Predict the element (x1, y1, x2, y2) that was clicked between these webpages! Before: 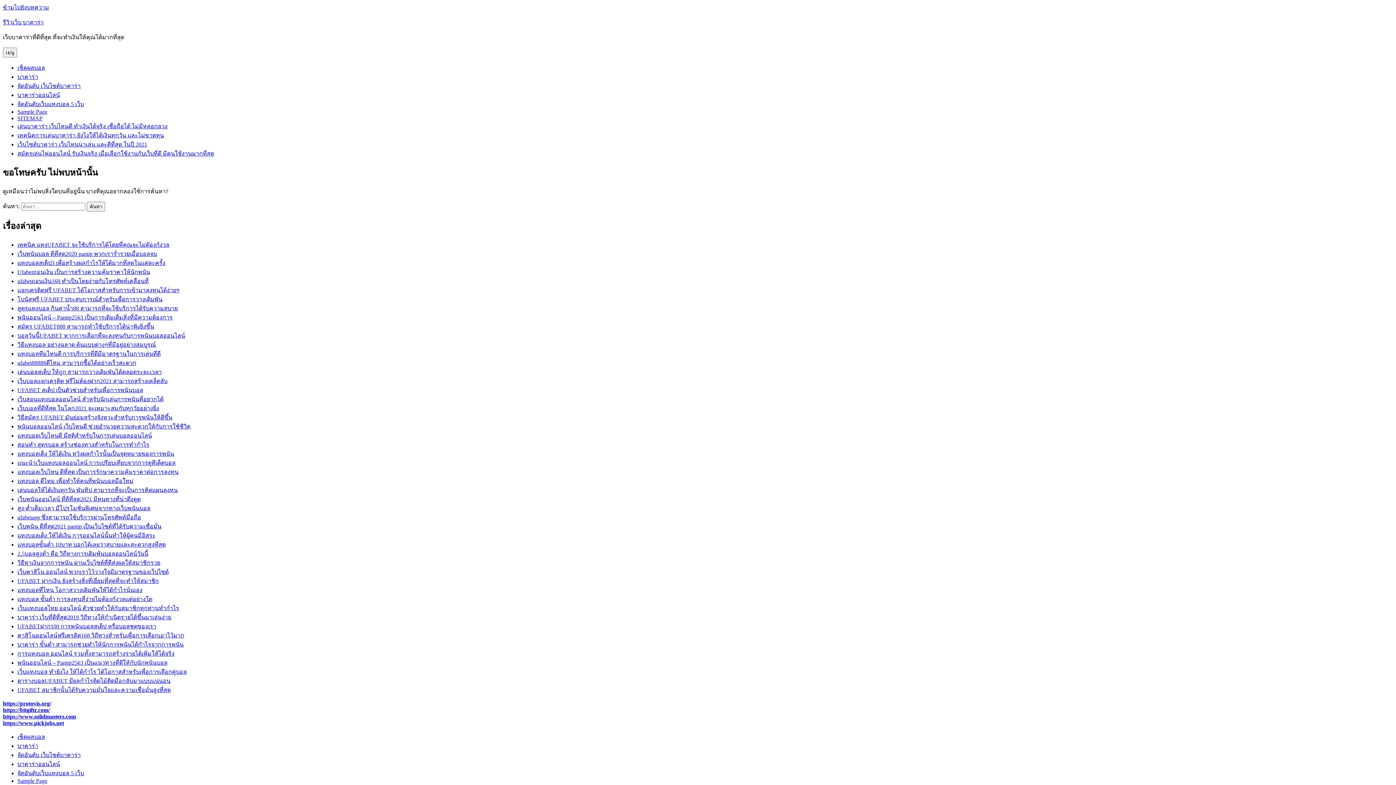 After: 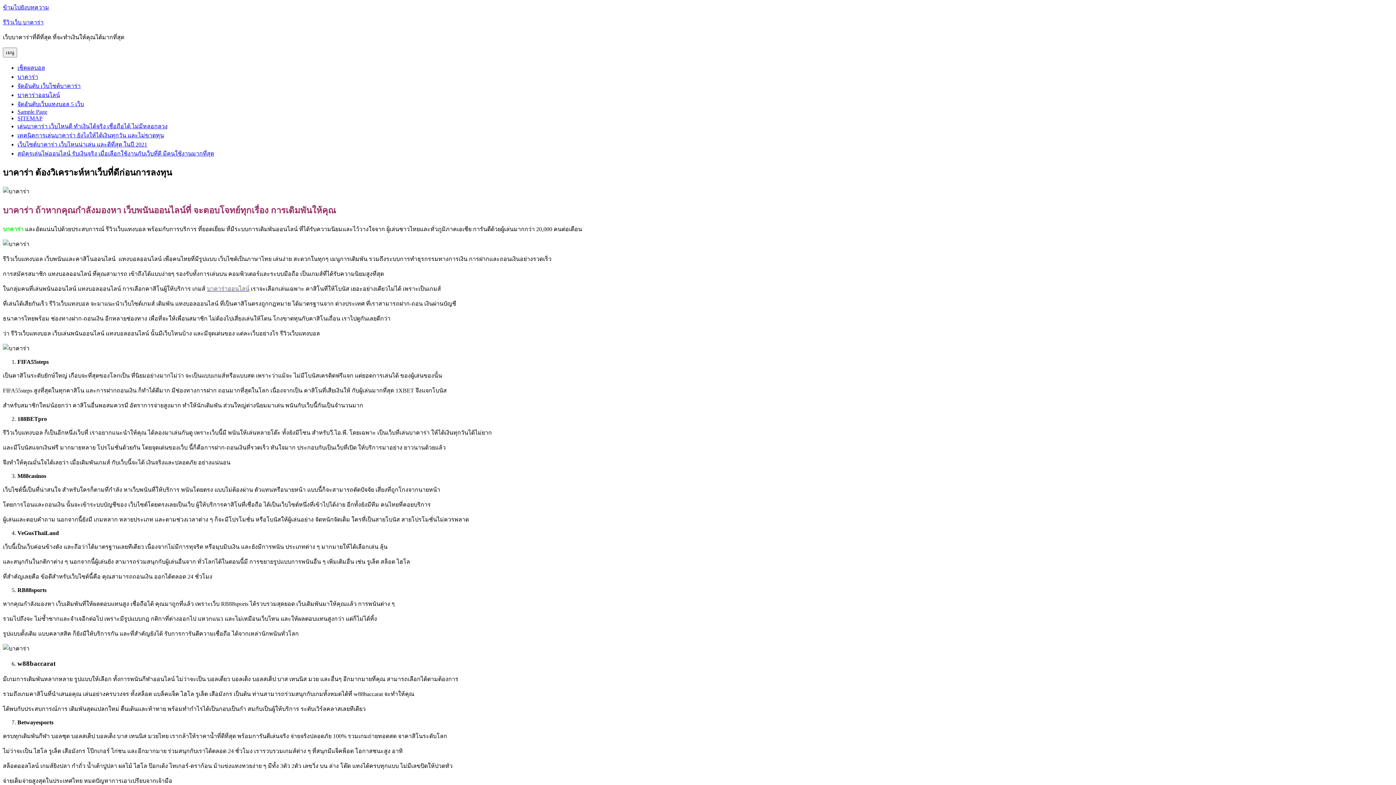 Action: label: บาคาร่า bbox: (17, 73, 38, 80)